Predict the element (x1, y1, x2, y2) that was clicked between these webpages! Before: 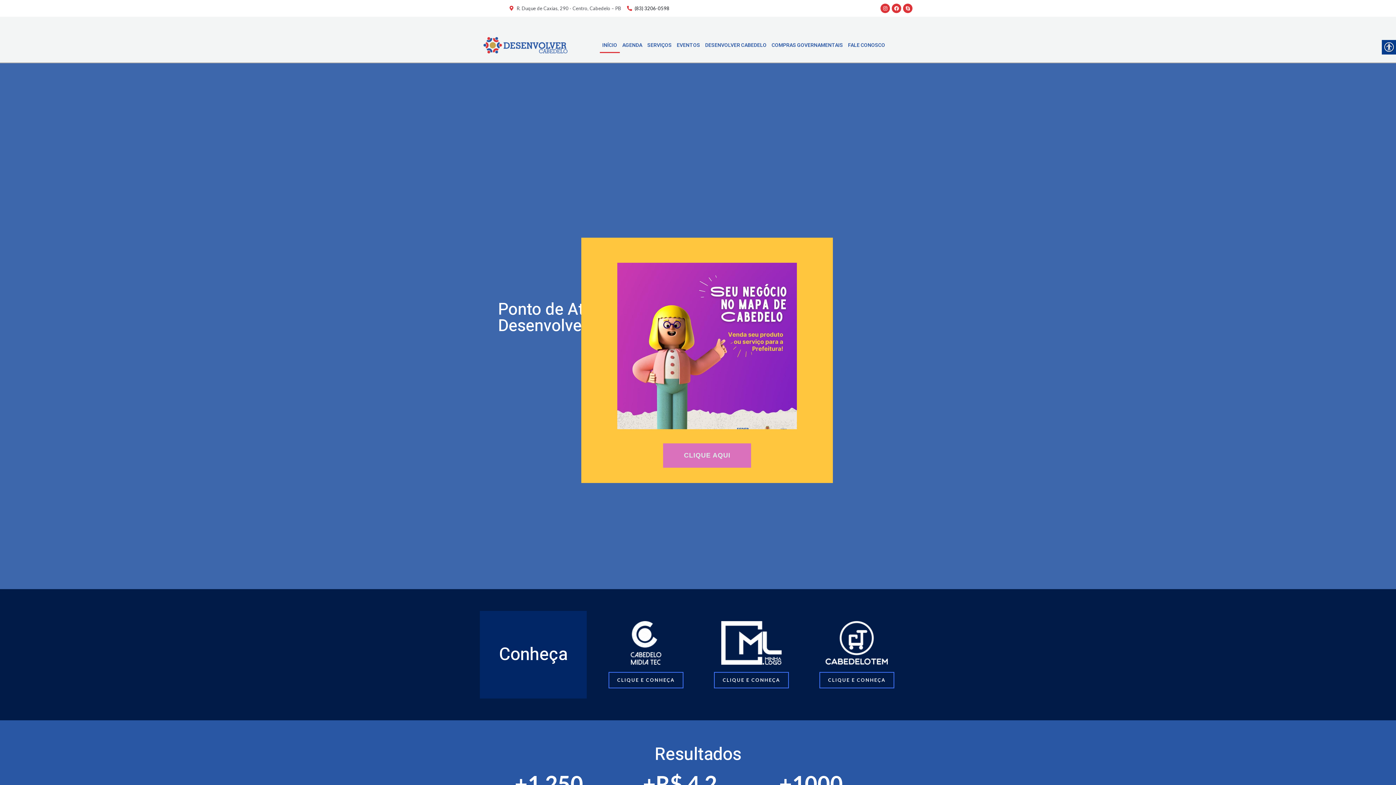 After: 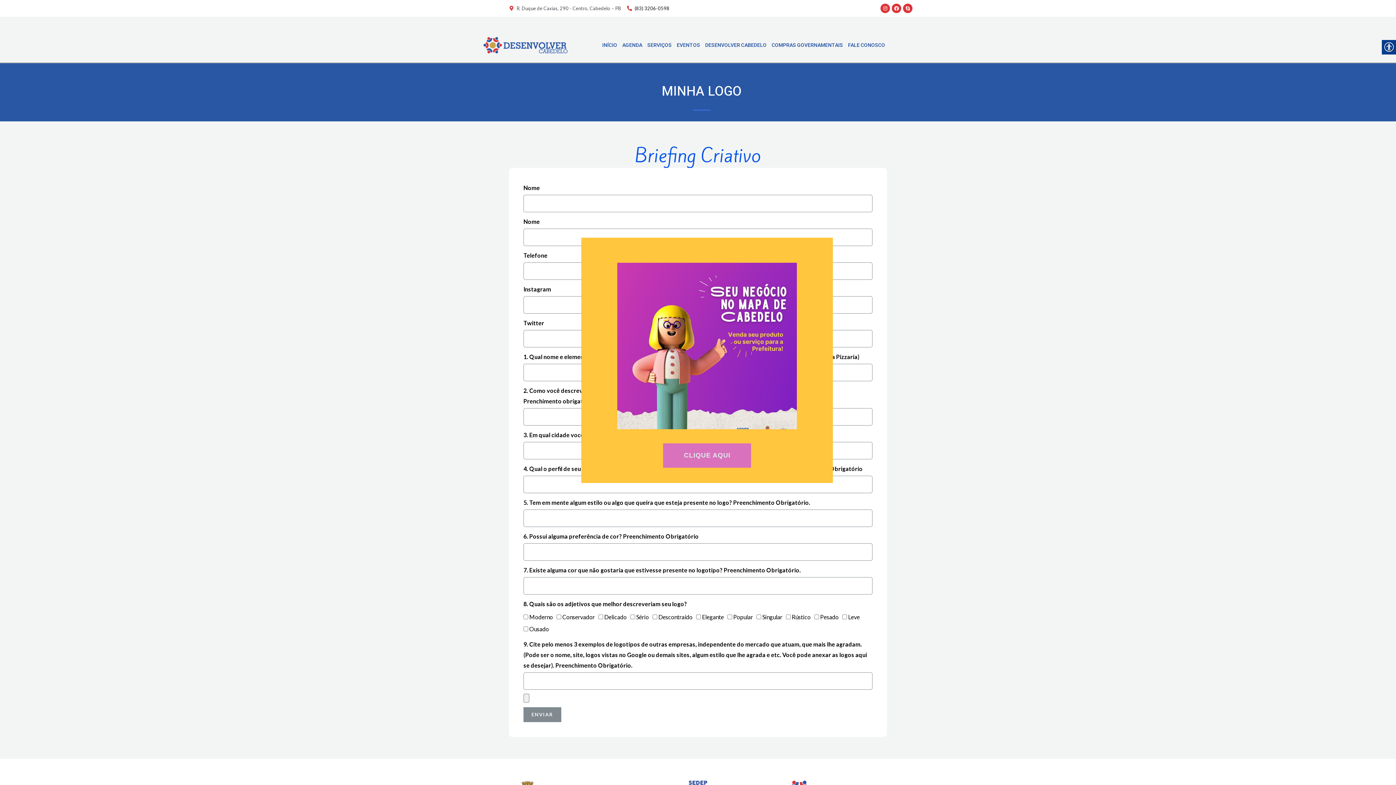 Action: label: CLIQUE E CONHEÇA bbox: (714, 672, 789, 688)